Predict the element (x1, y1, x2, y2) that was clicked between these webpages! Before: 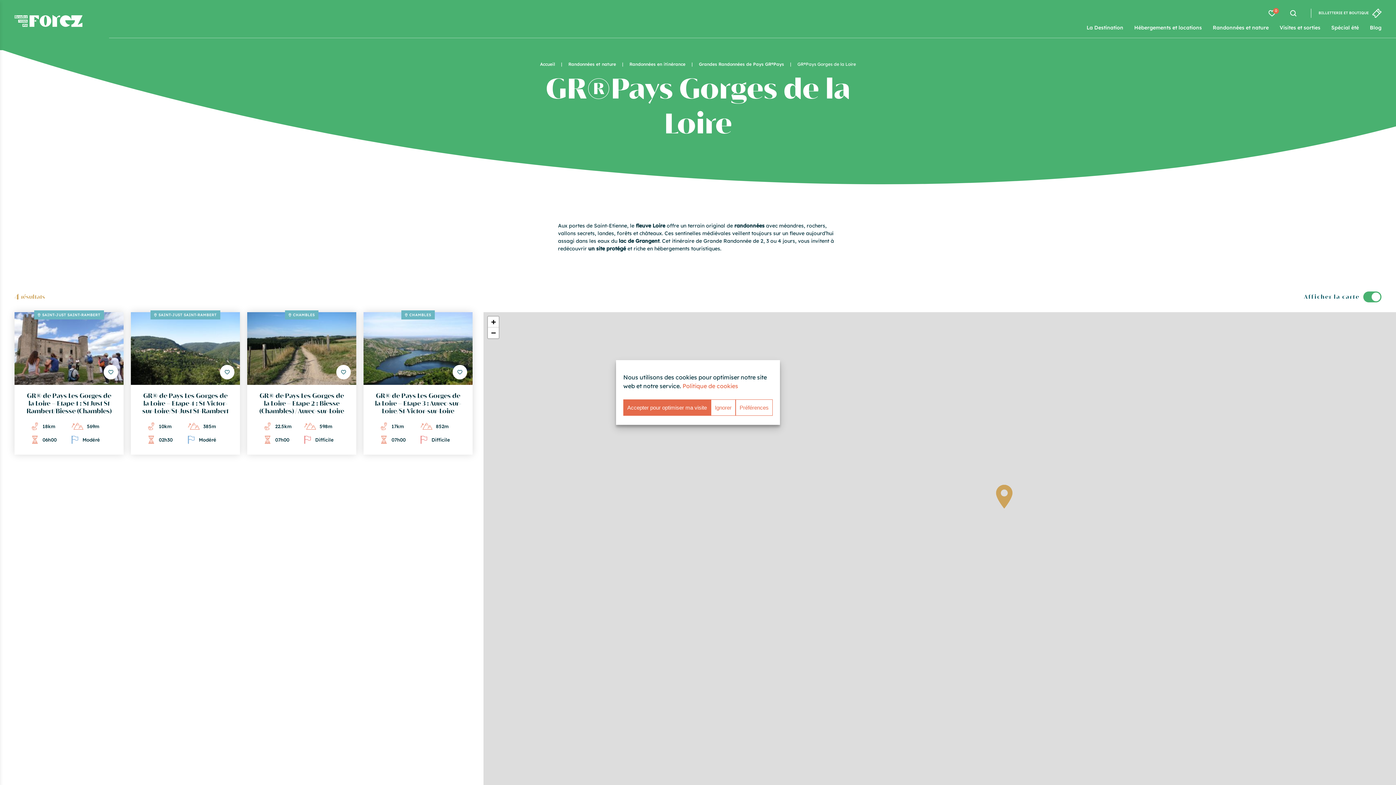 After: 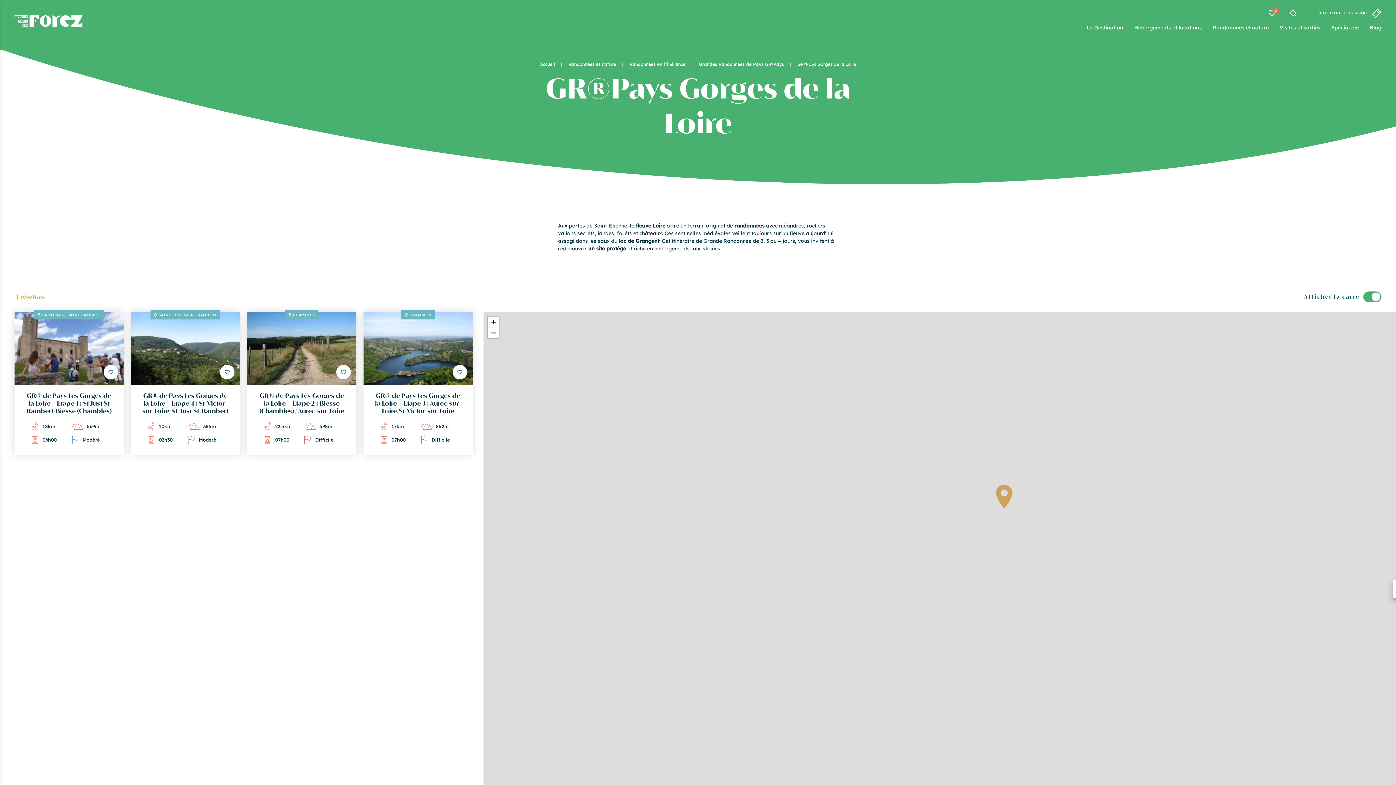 Action: bbox: (623, 399, 711, 416) label: Accepter pour optimiser ma visite